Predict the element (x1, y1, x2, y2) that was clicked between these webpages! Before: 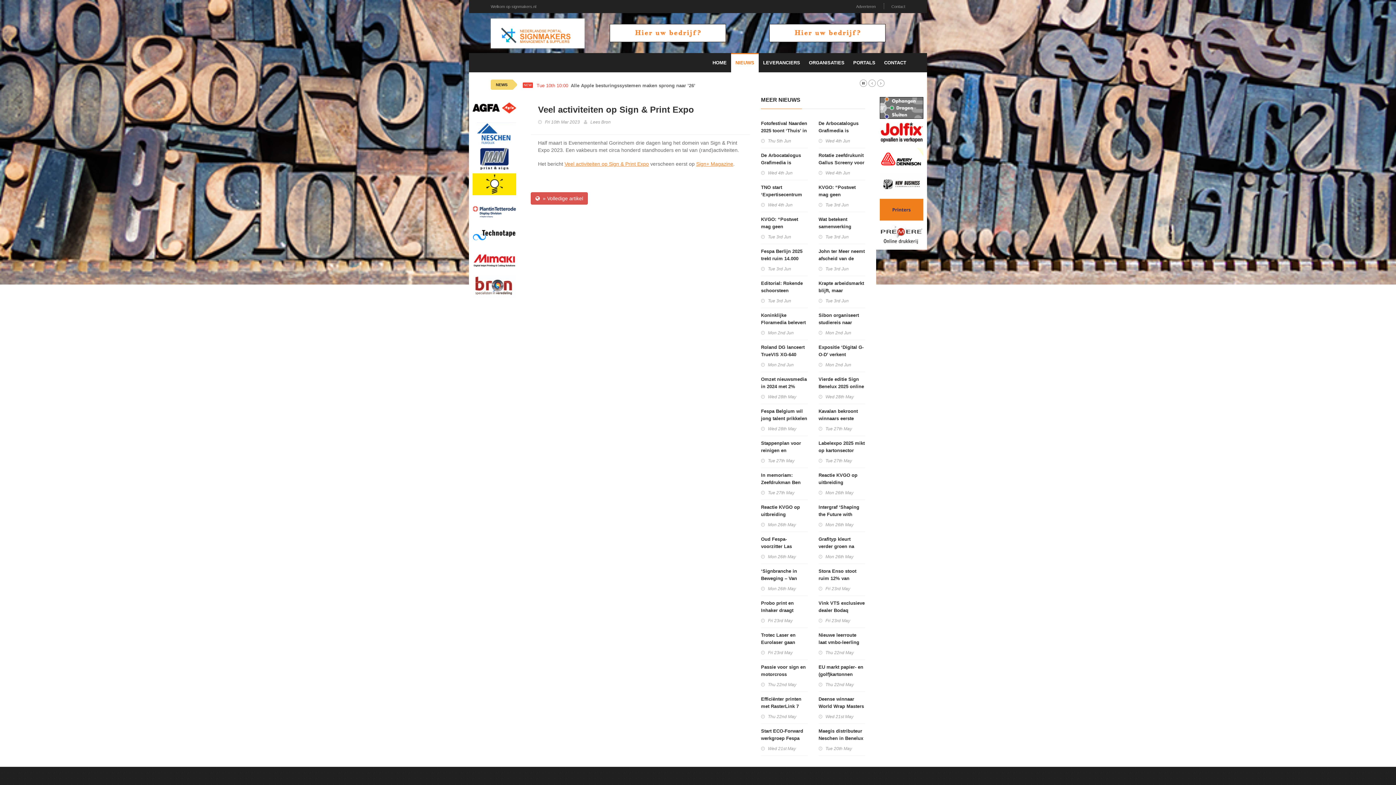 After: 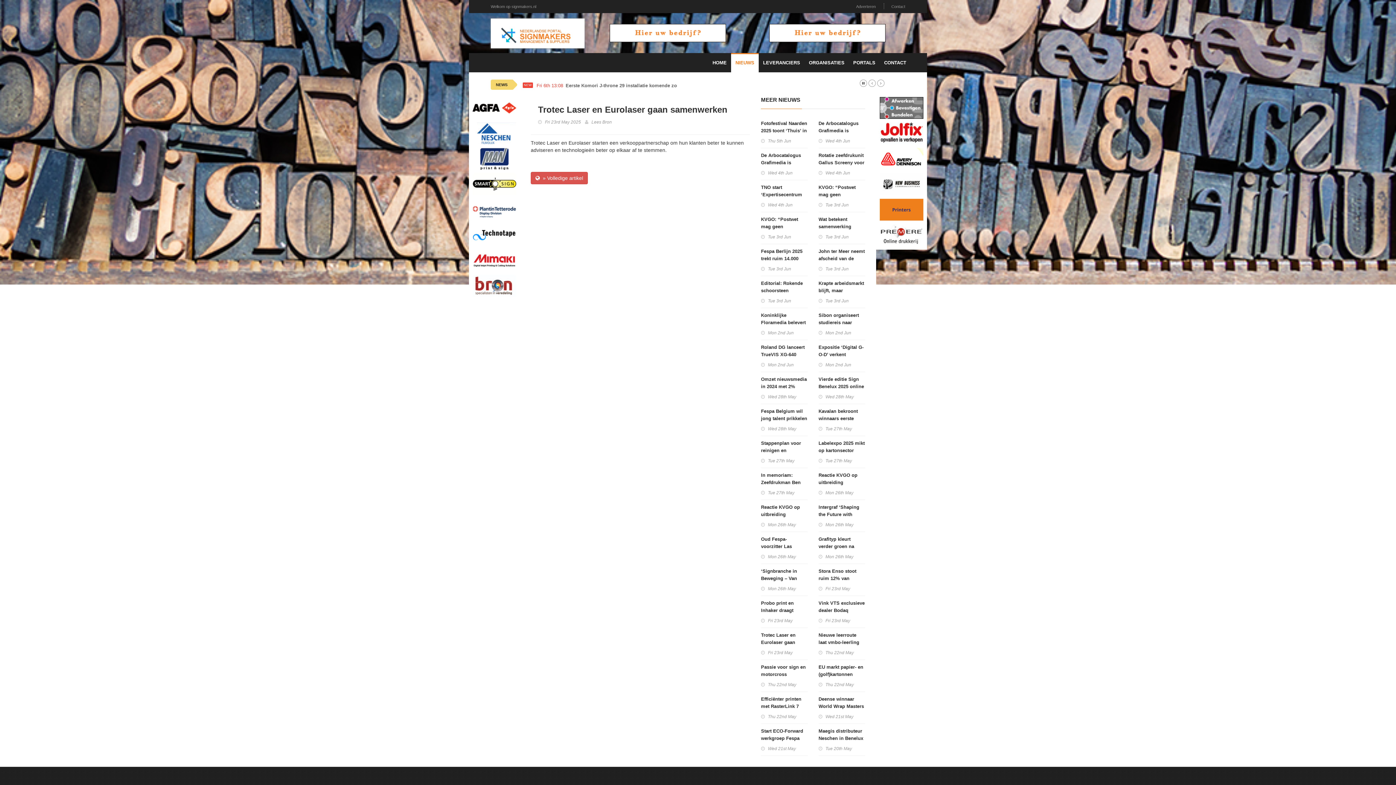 Action: bbox: (761, 632, 807, 653) label: Trotec Laser en Eurolaser gaan samenwerken